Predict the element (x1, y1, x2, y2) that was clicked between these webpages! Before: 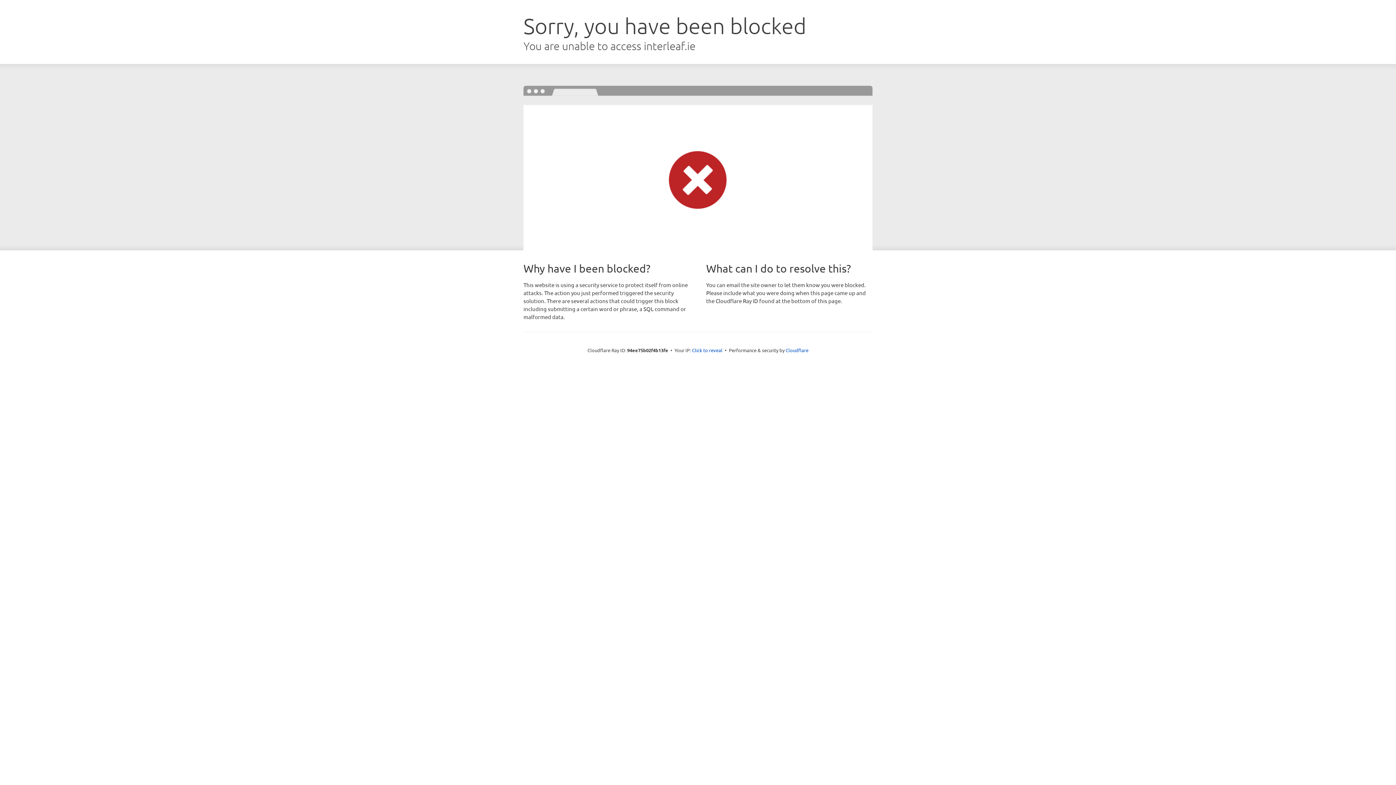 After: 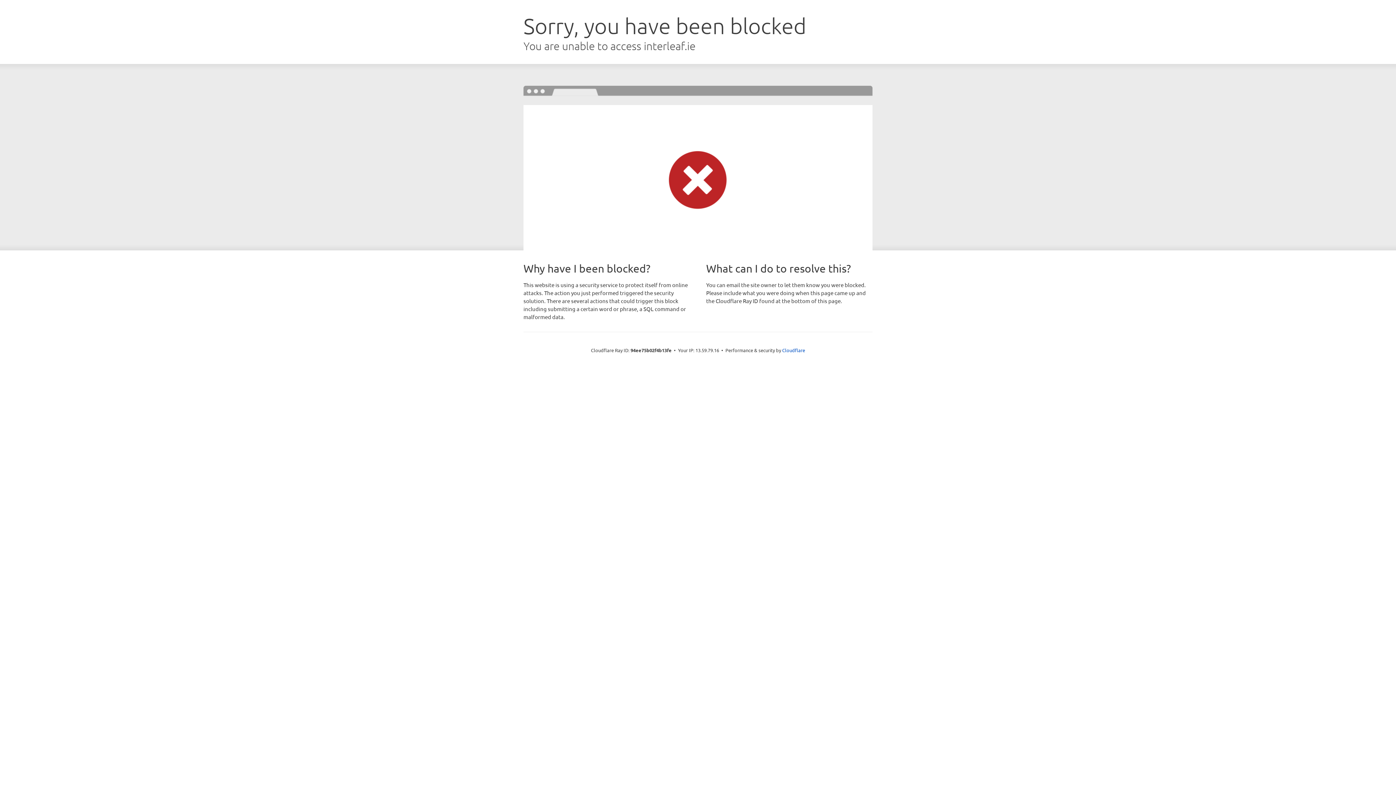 Action: label: Click to reveal bbox: (692, 346, 722, 353)